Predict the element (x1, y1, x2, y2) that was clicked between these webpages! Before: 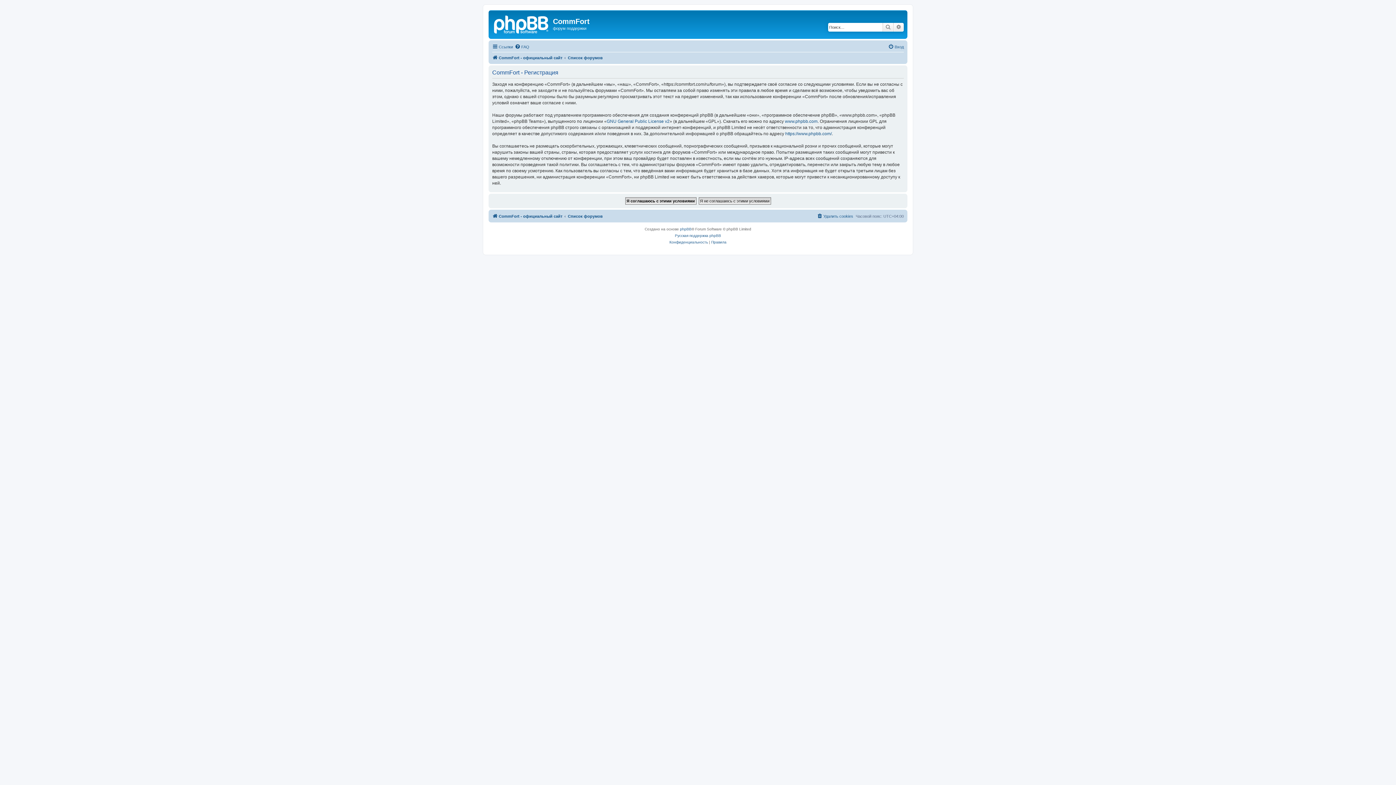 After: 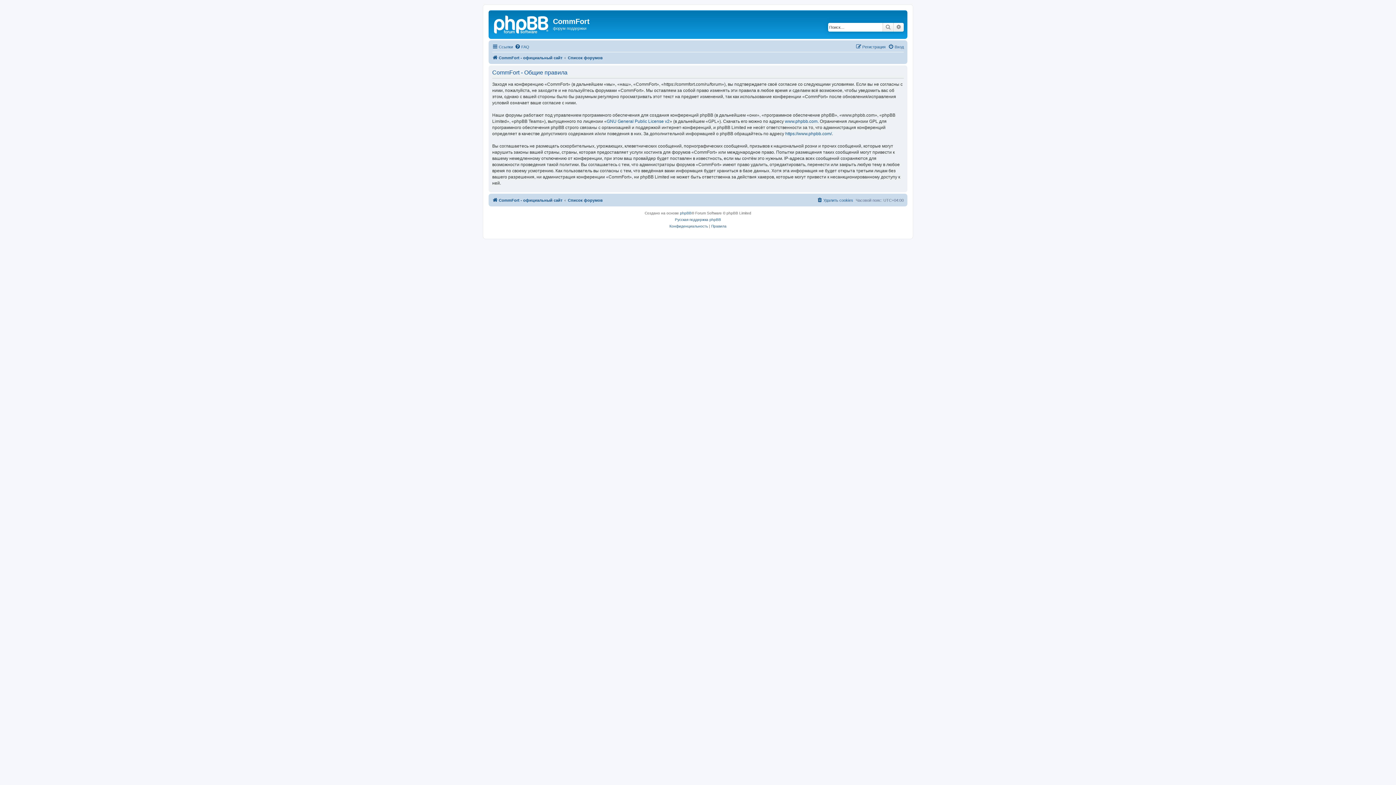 Action: label: Правила bbox: (711, 239, 726, 245)